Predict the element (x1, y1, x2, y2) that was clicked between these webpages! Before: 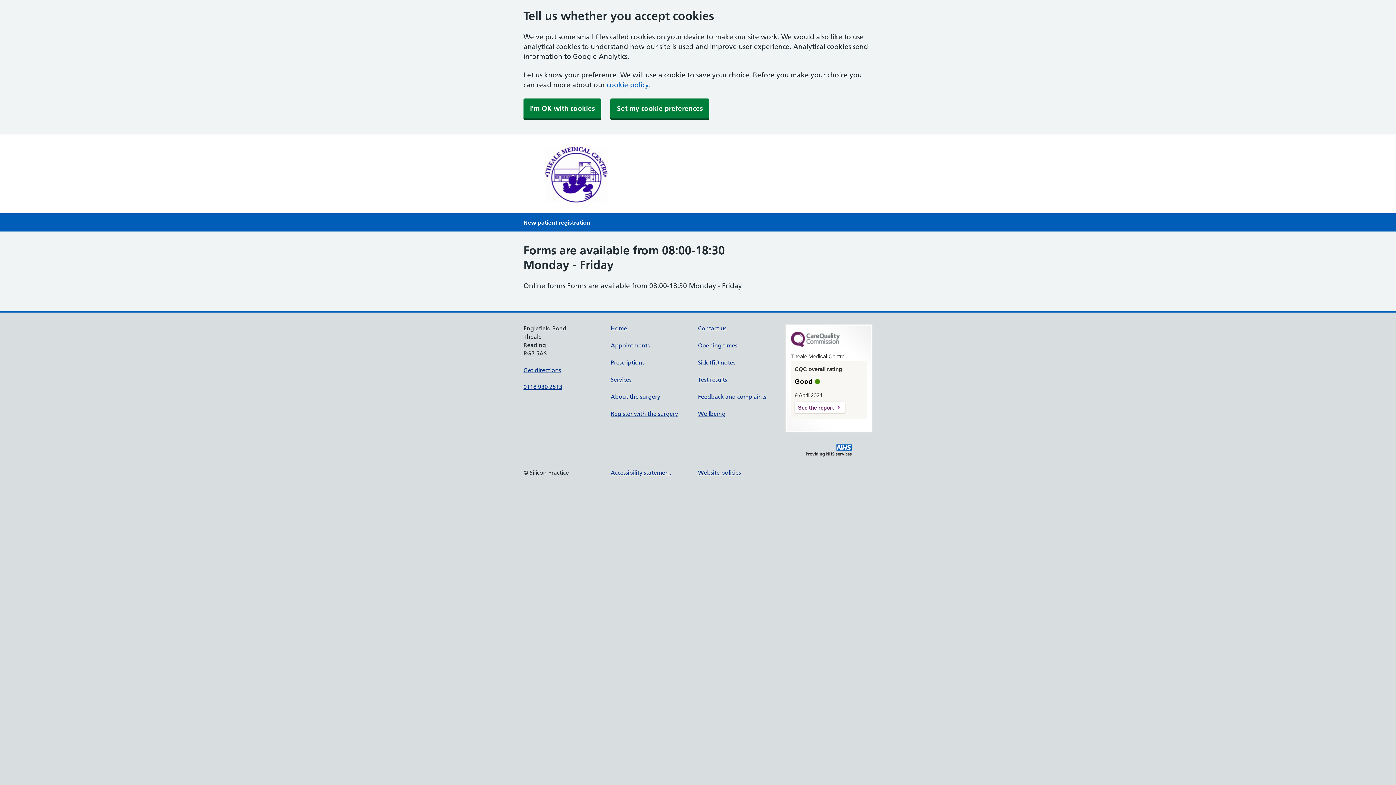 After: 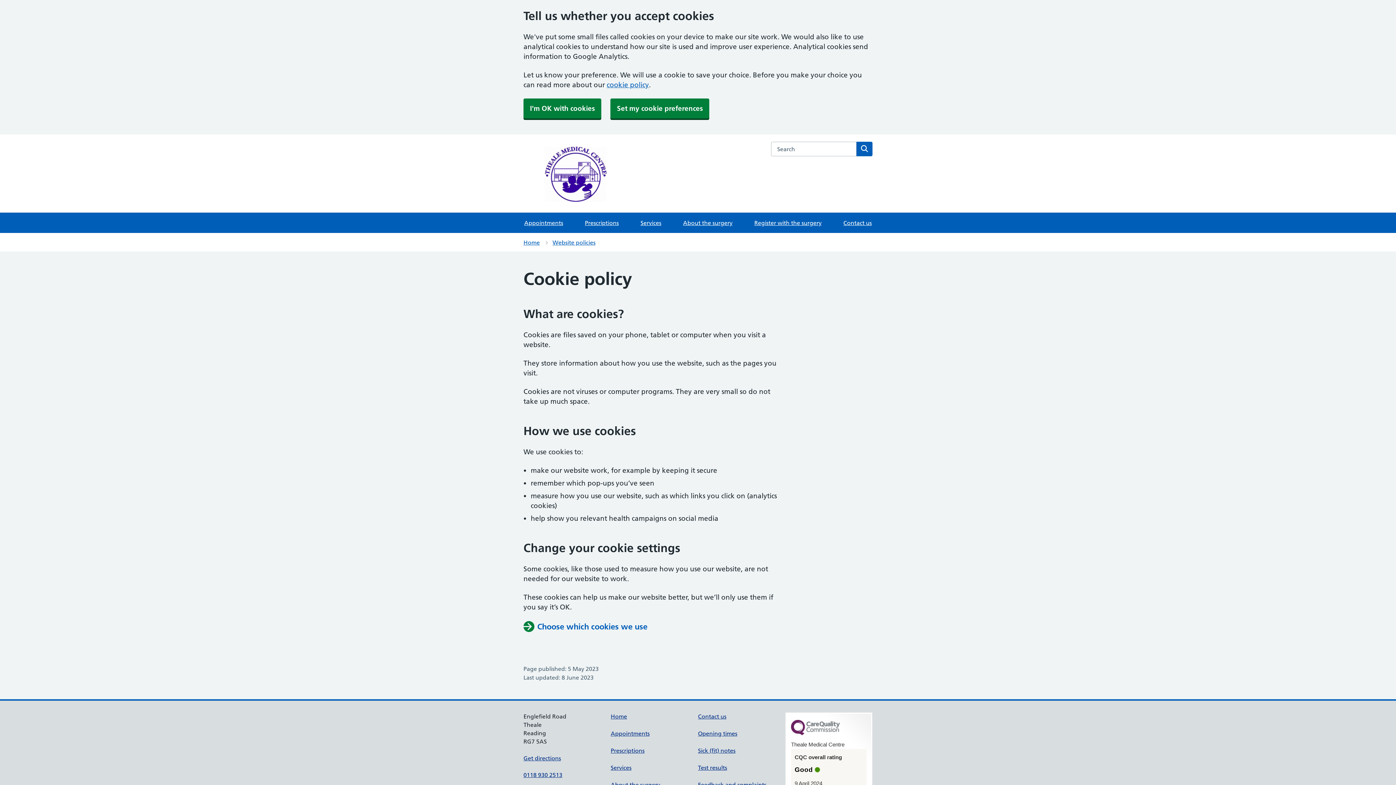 Action: bbox: (606, 80, 649, 89) label: cookie policy